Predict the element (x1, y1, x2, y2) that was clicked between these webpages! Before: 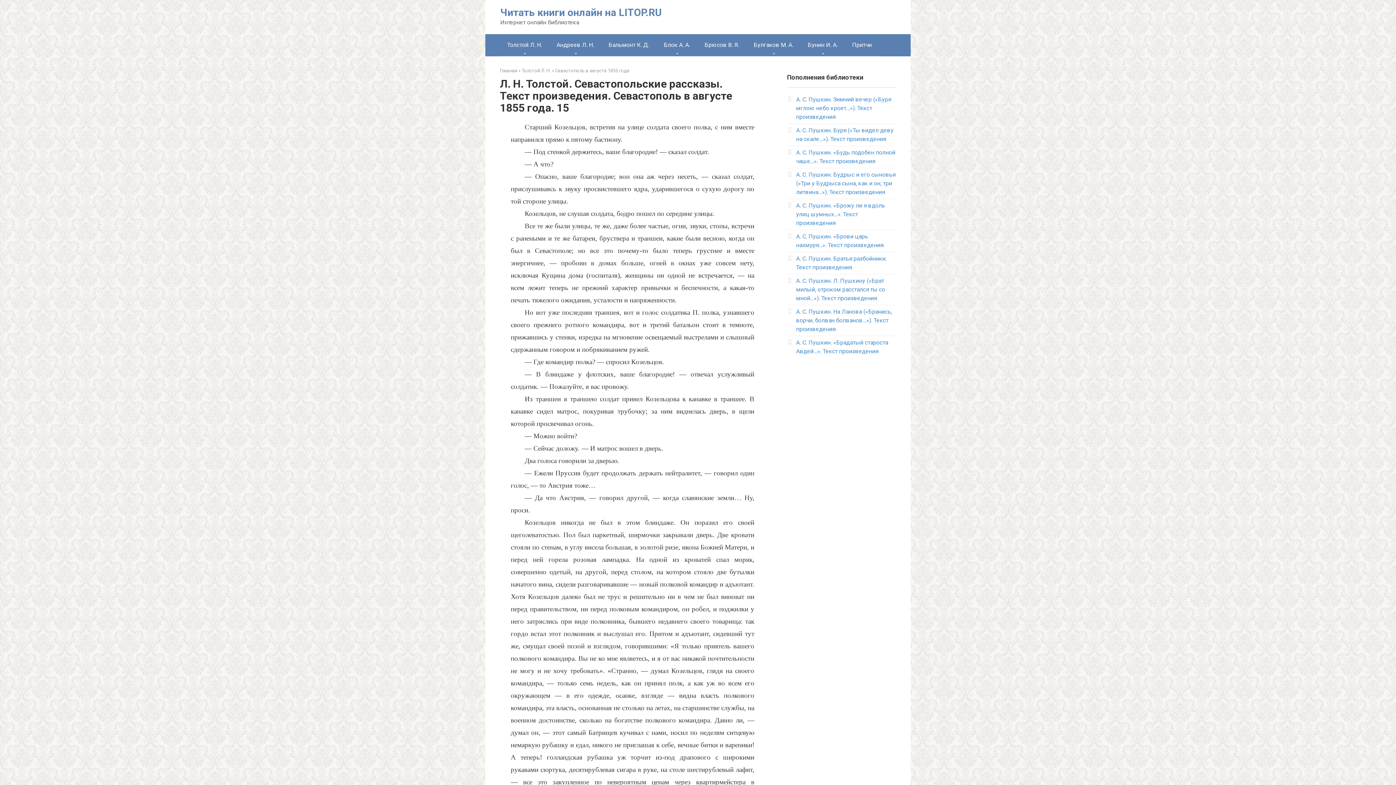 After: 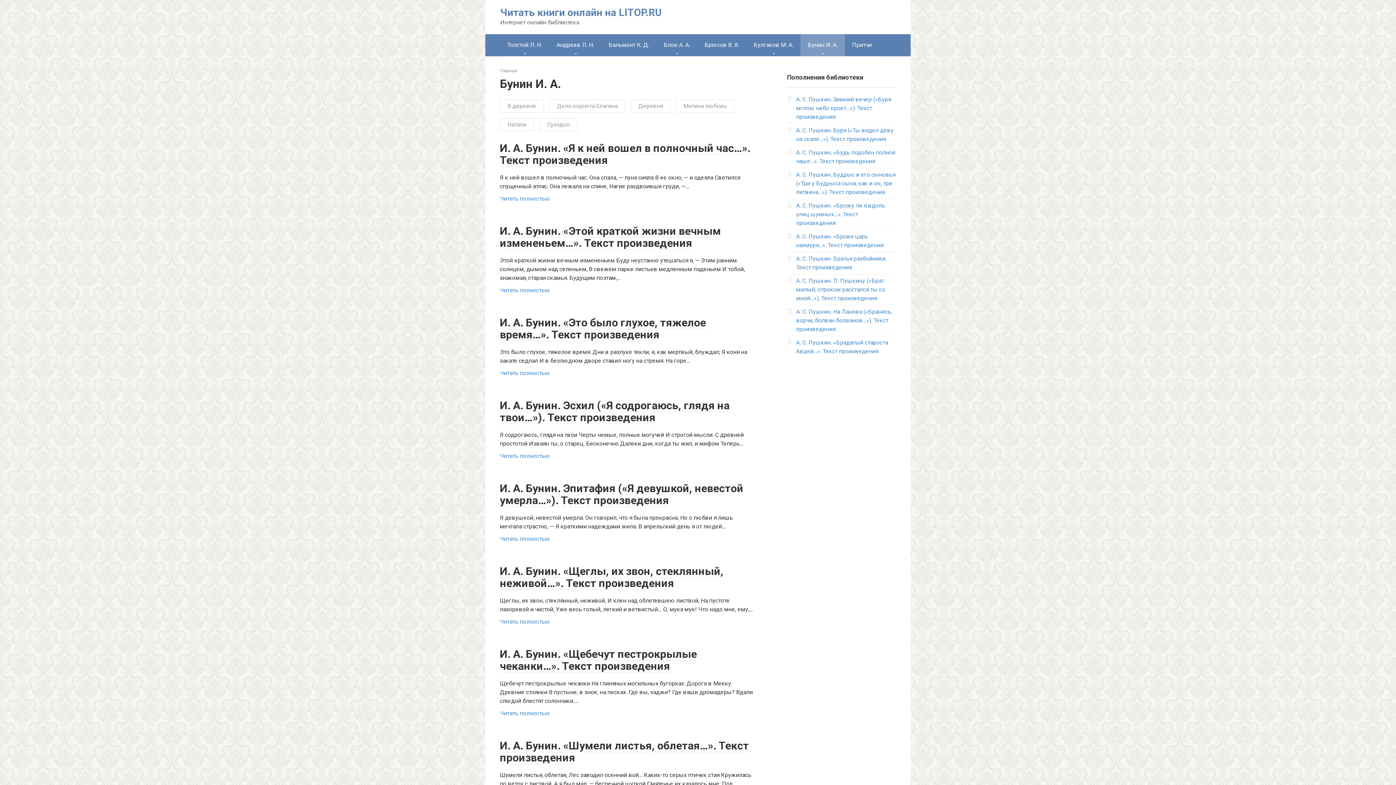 Action: label: Бунин И. А. bbox: (800, 34, 845, 56)